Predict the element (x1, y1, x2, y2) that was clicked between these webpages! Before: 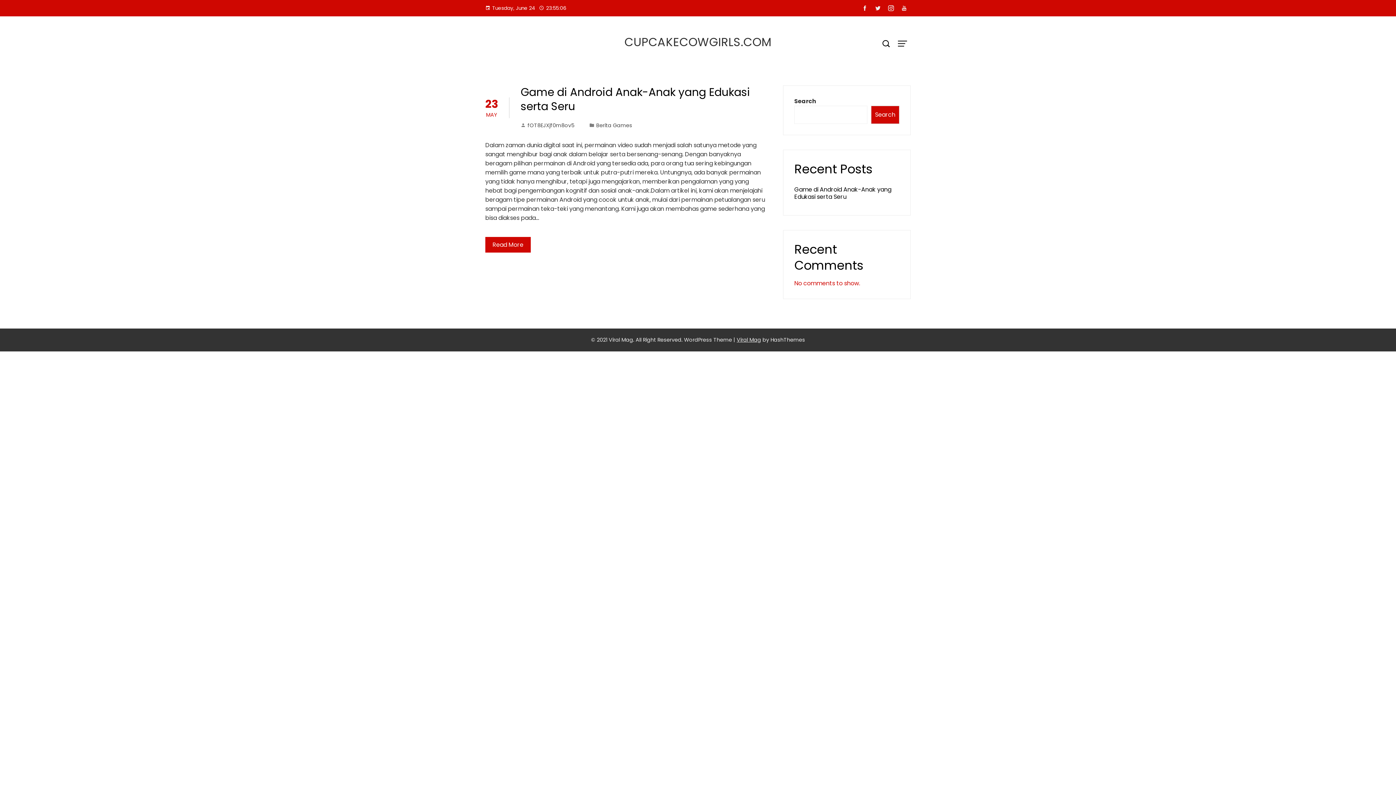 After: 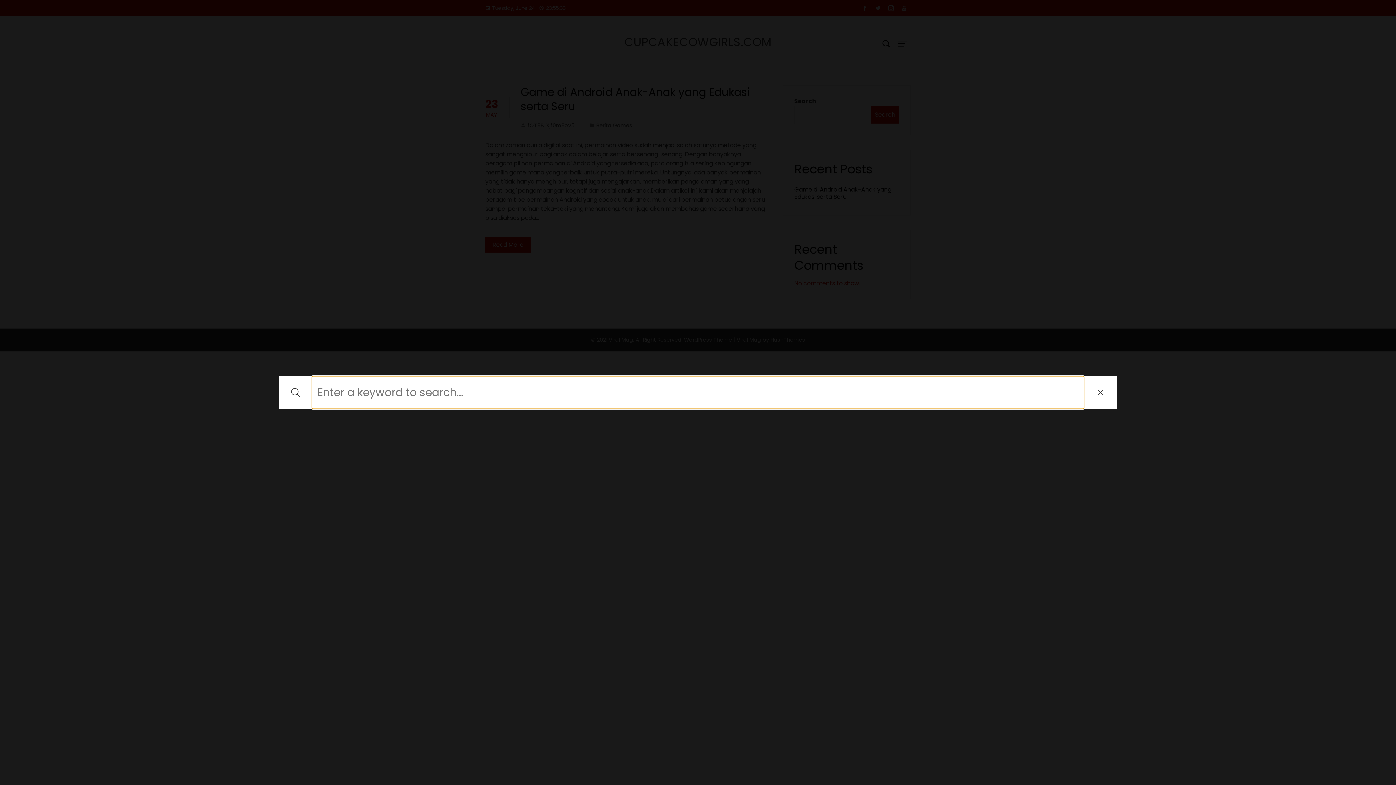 Action: bbox: (878, 34, 894, 53)